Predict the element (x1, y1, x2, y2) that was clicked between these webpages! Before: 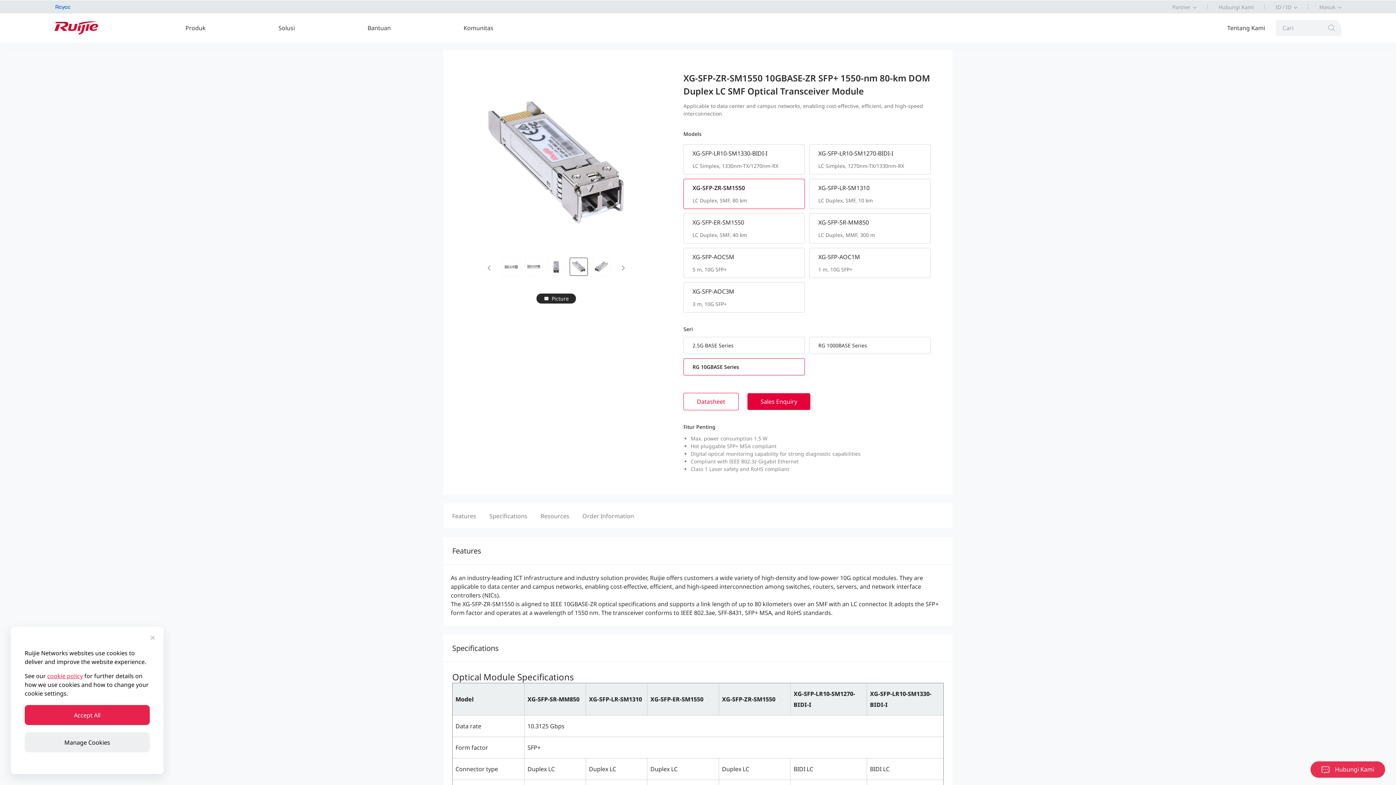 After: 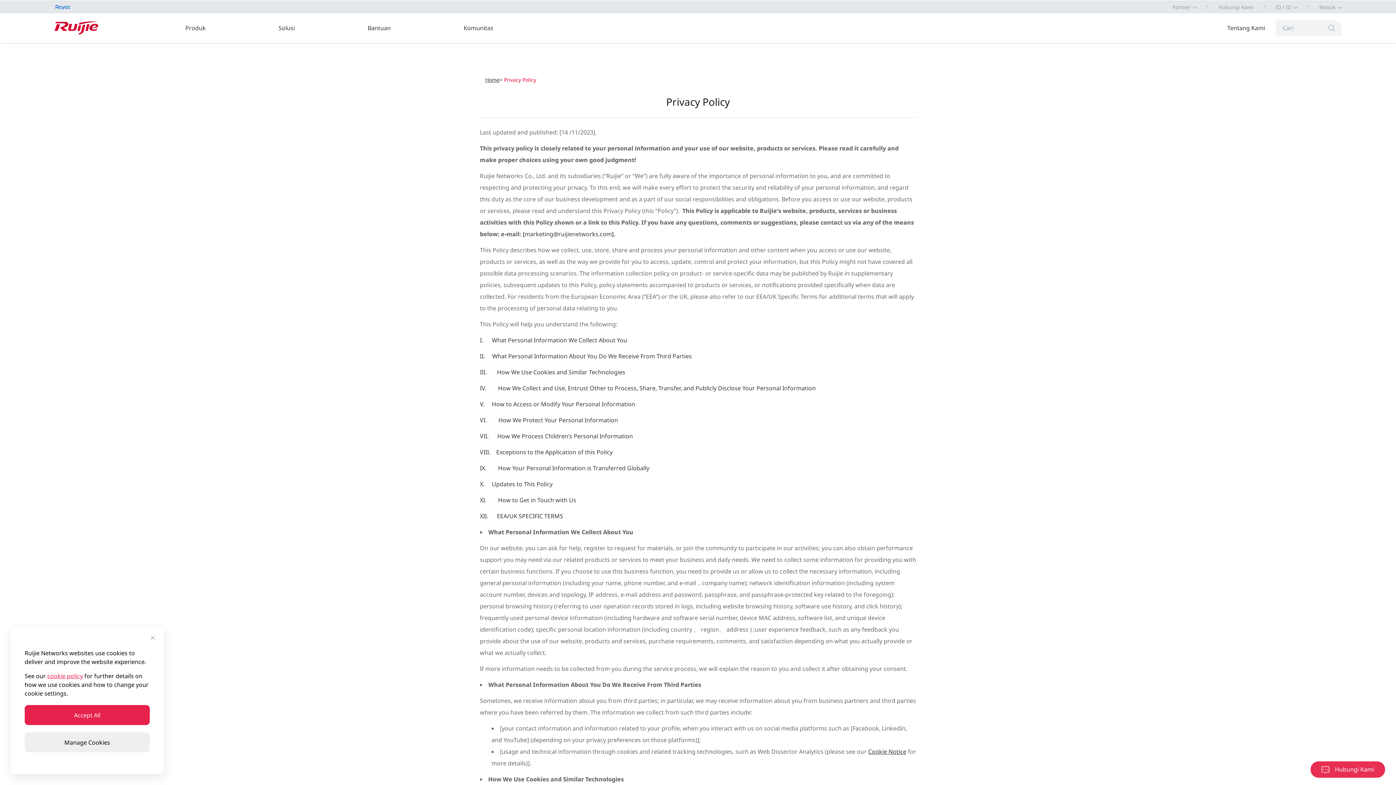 Action: label: cookie policy bbox: (47, 672, 82, 680)